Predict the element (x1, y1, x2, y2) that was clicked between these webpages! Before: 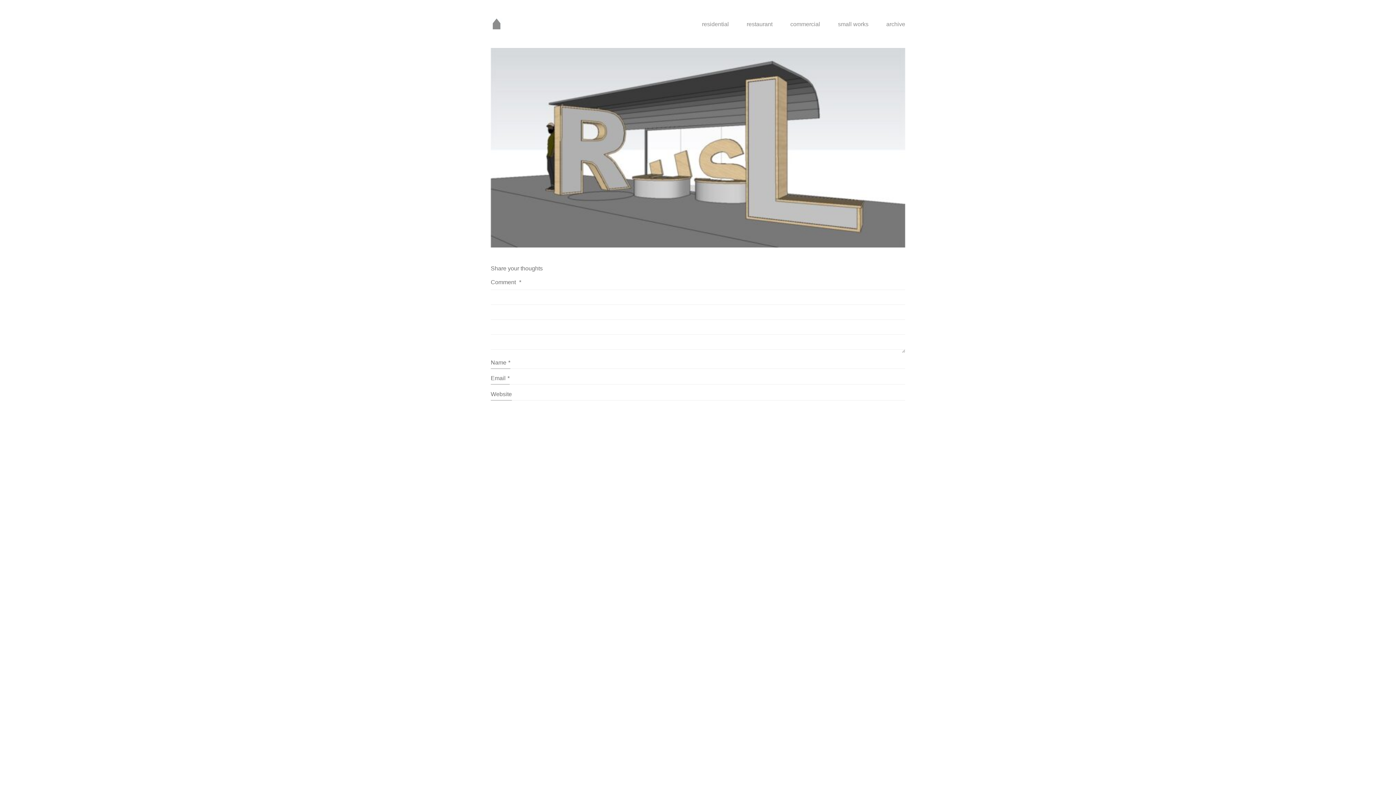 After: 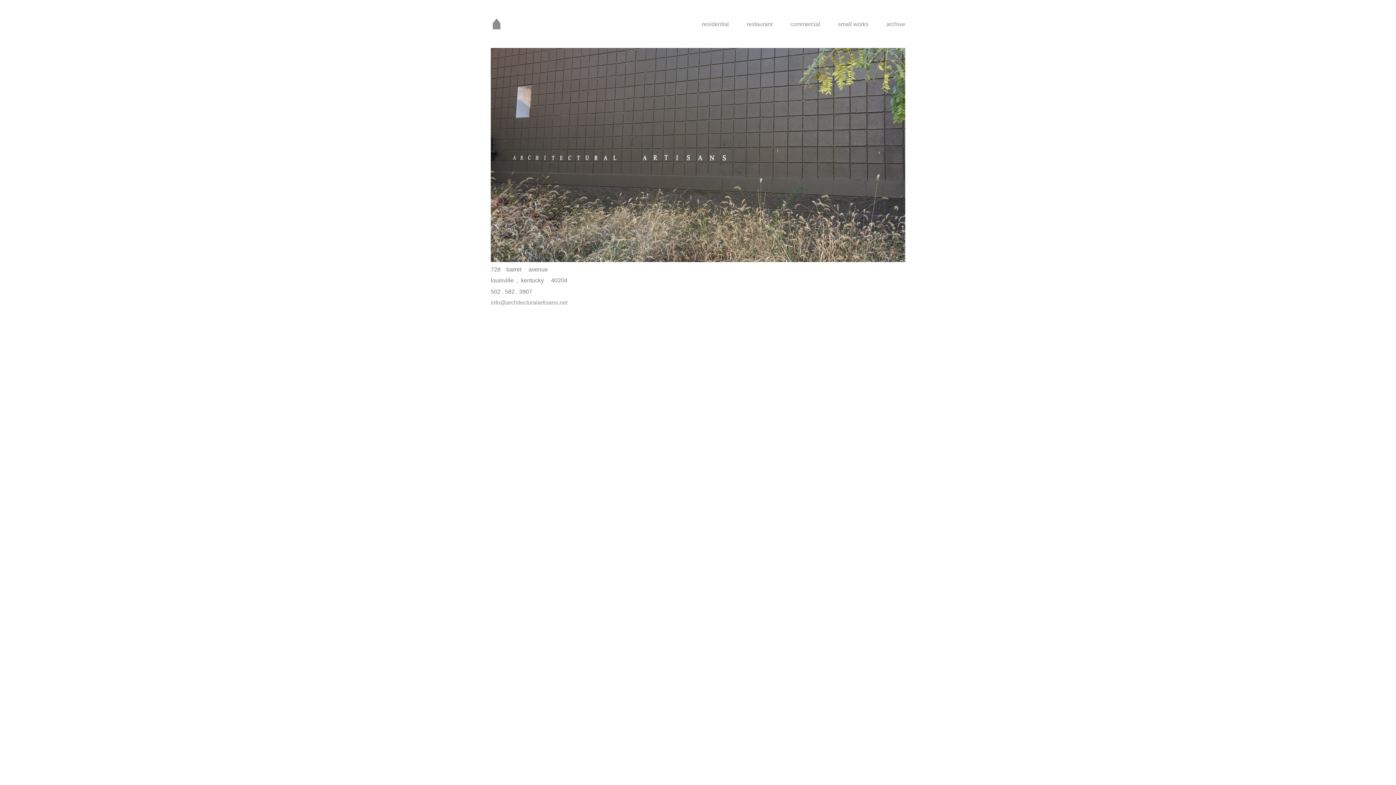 Action: bbox: (490, 18, 502, 29)